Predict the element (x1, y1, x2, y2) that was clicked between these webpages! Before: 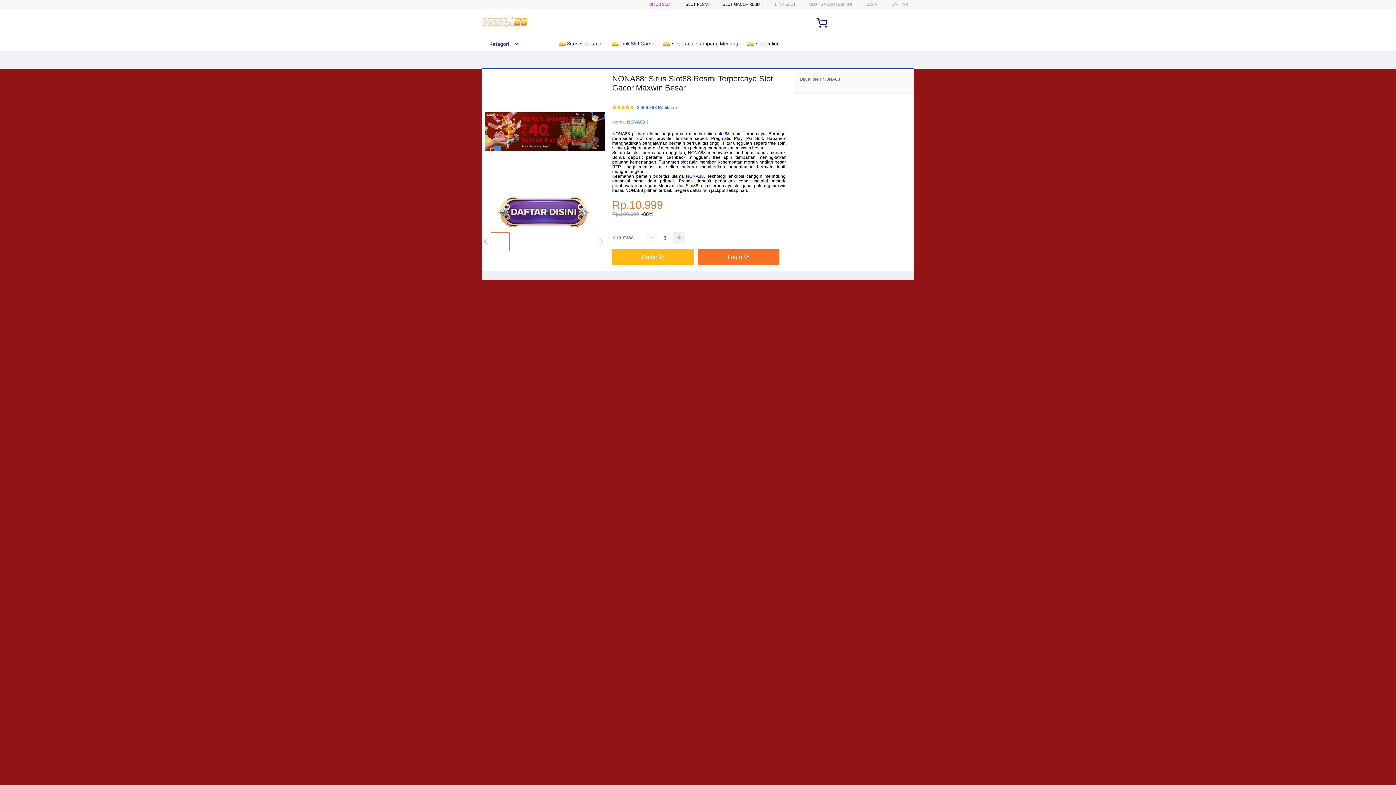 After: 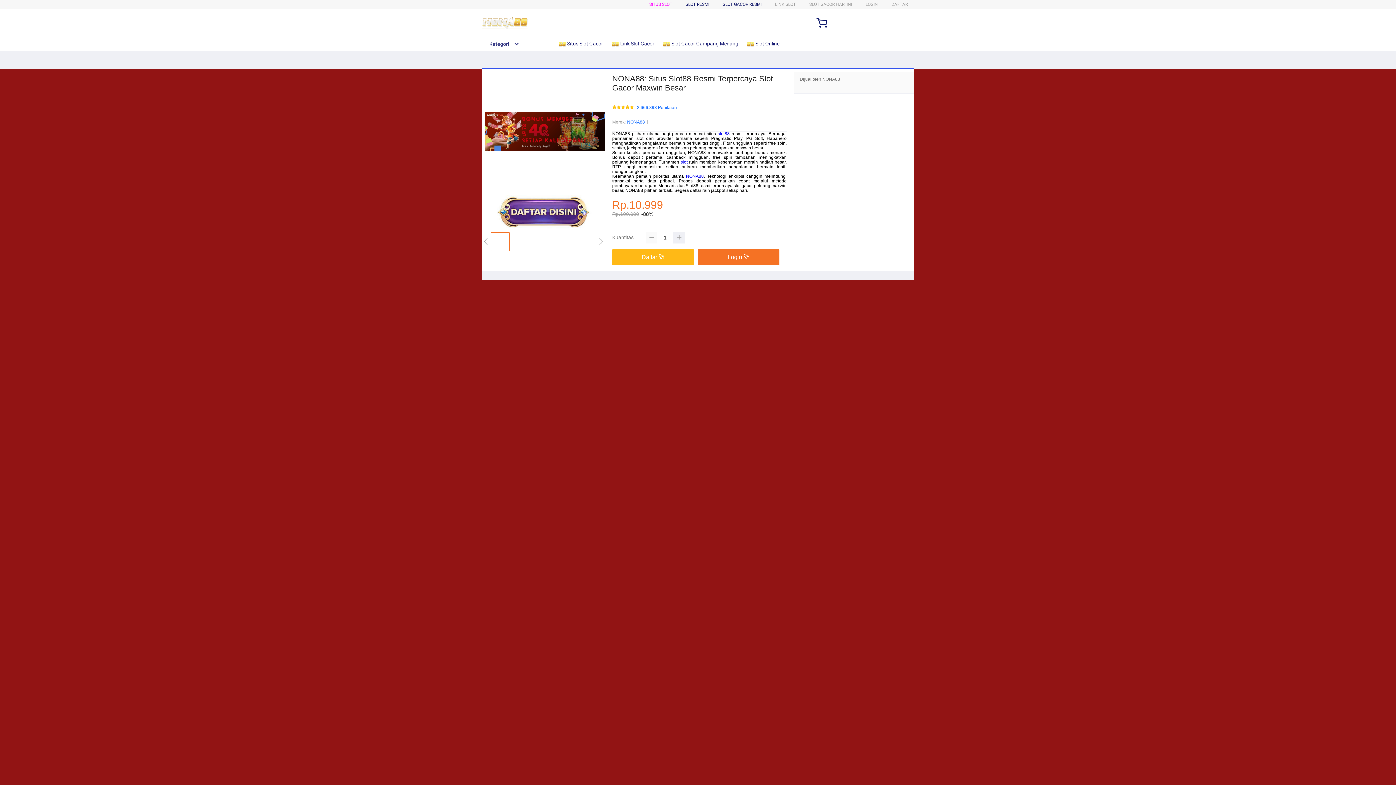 Action: bbox: (645, 232, 657, 243)